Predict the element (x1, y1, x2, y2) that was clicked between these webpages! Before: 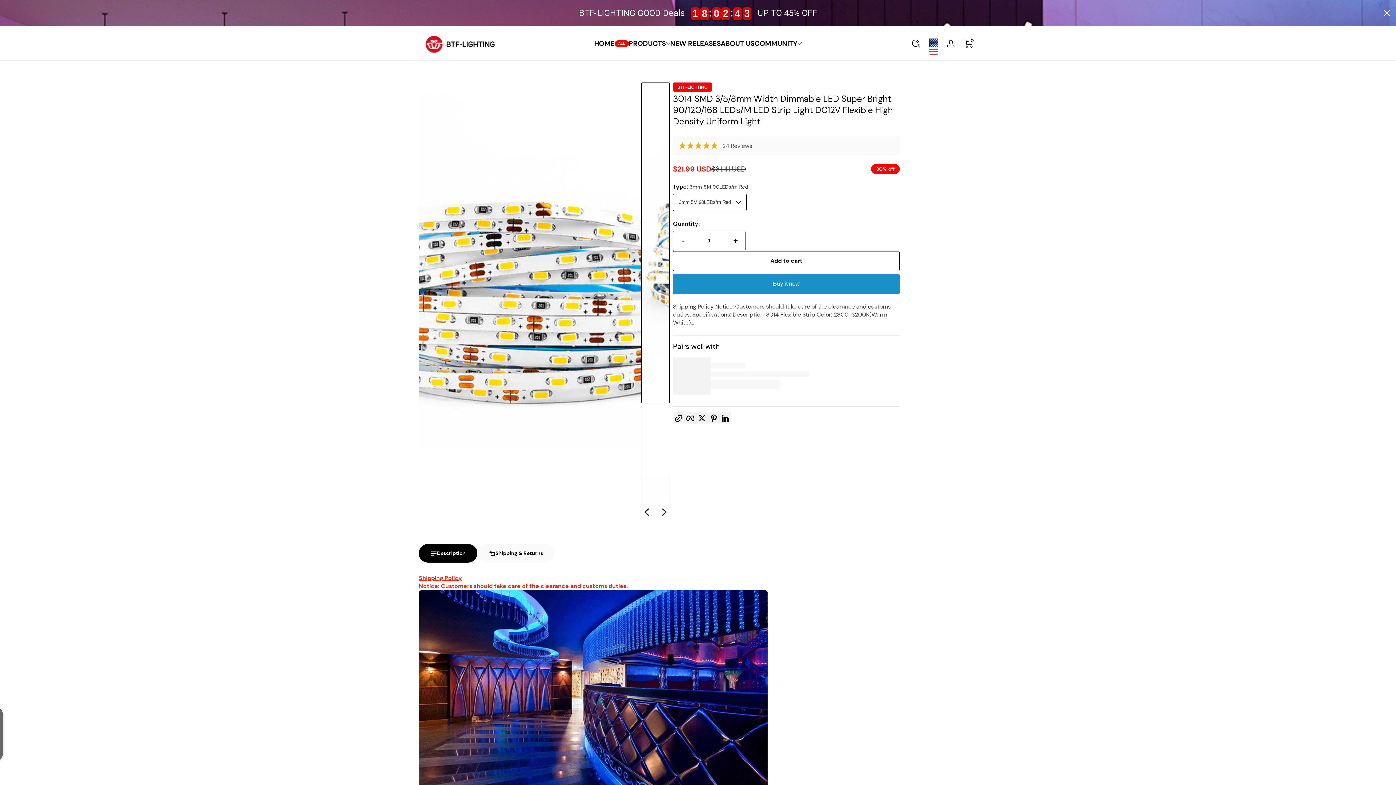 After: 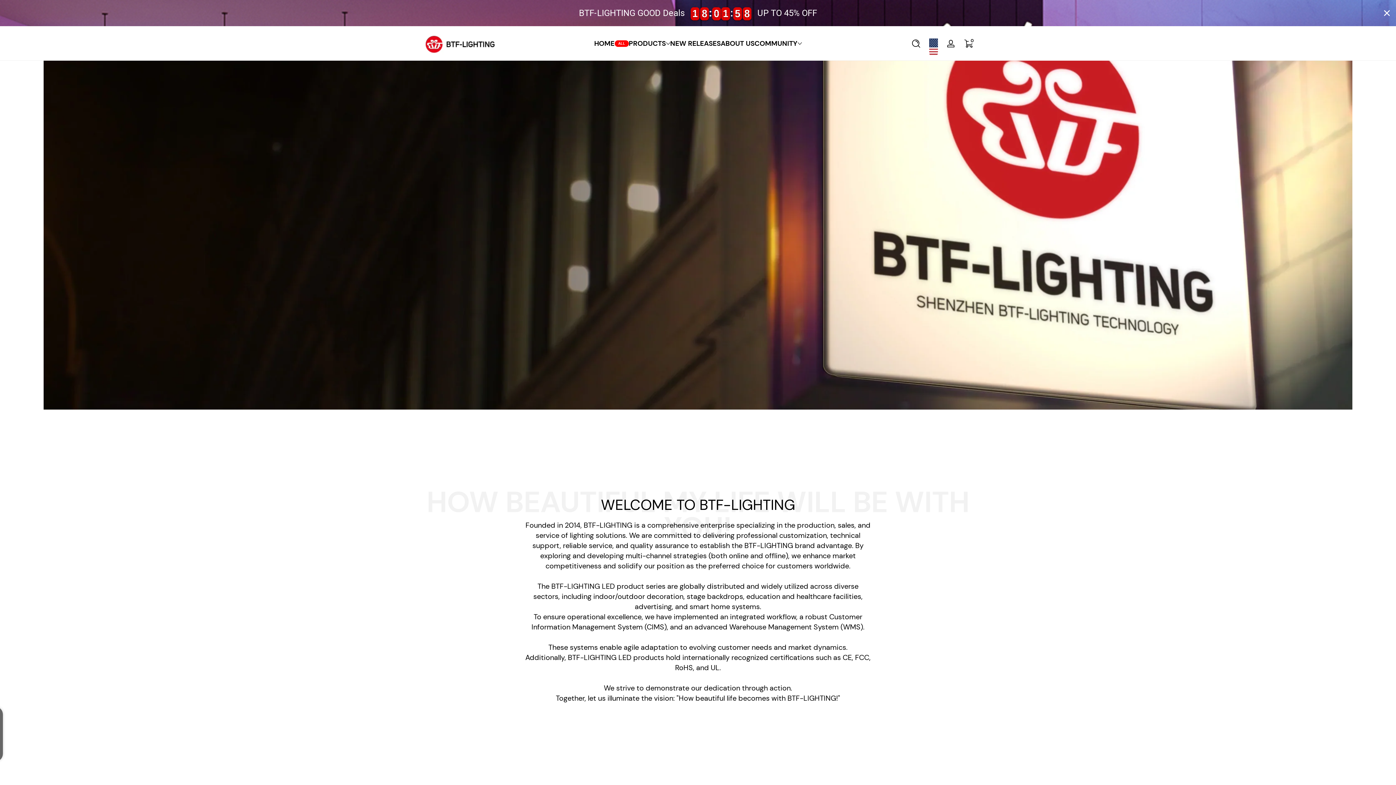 Action: label: ABOUT US bbox: (720, 32, 754, 54)